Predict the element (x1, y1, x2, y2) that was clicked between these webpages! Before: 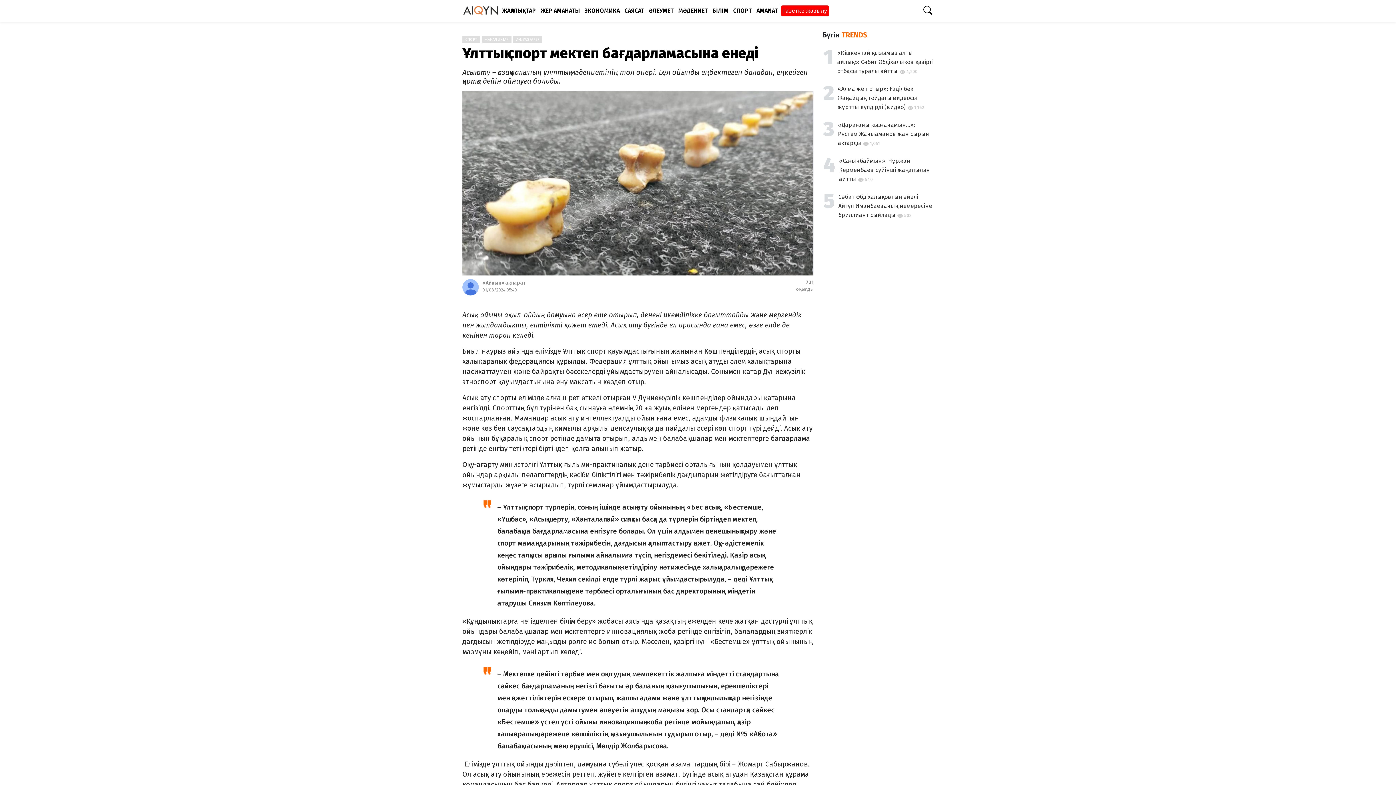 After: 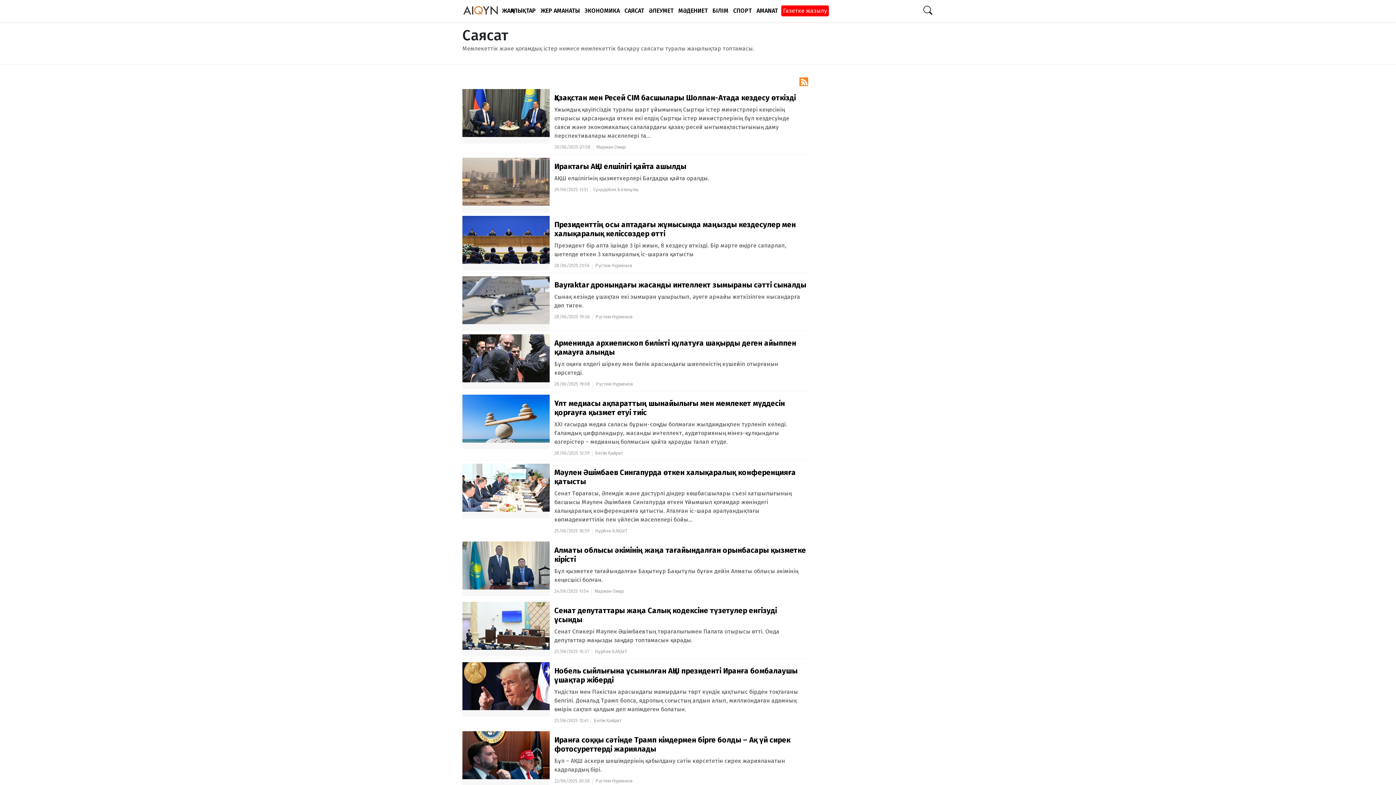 Action: bbox: (621, 0, 645, 21) label: САЯСАТ